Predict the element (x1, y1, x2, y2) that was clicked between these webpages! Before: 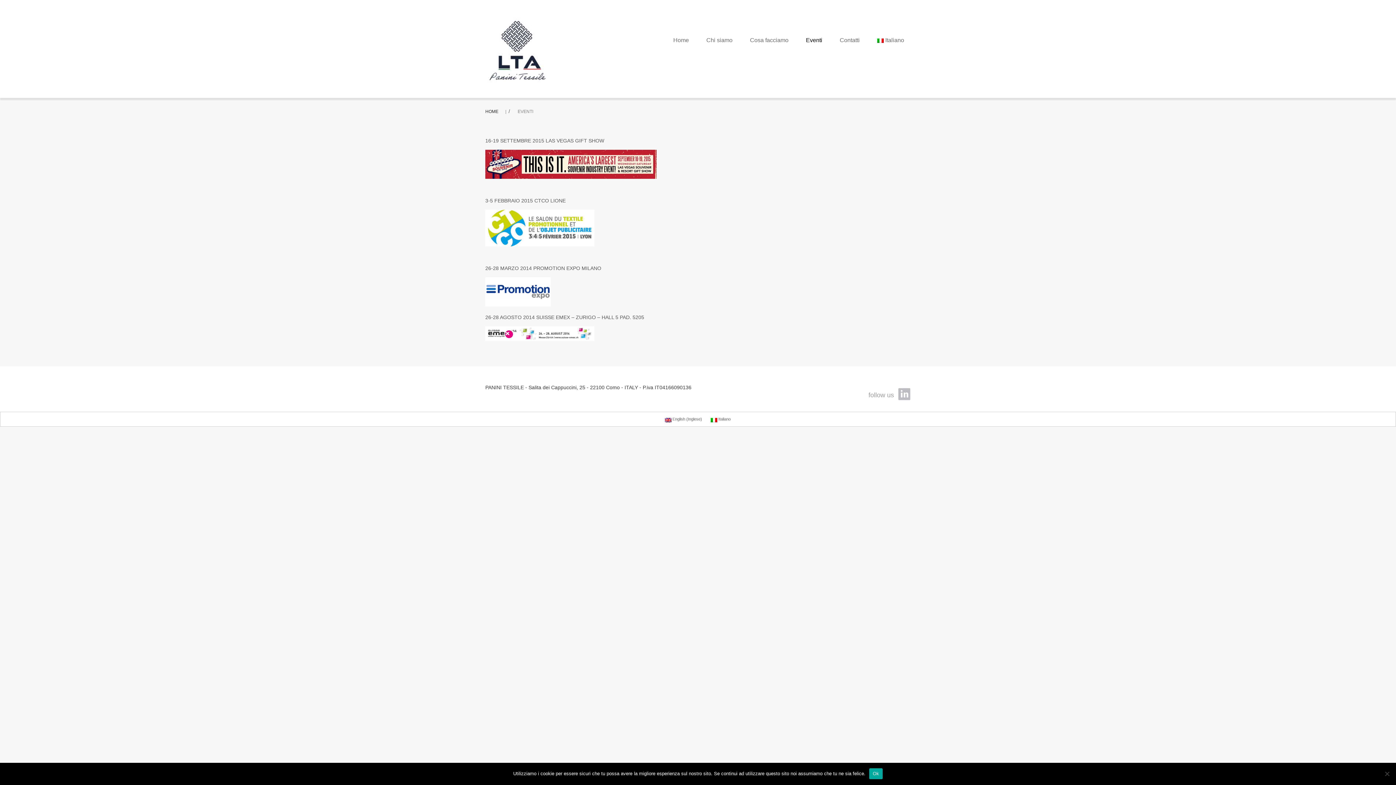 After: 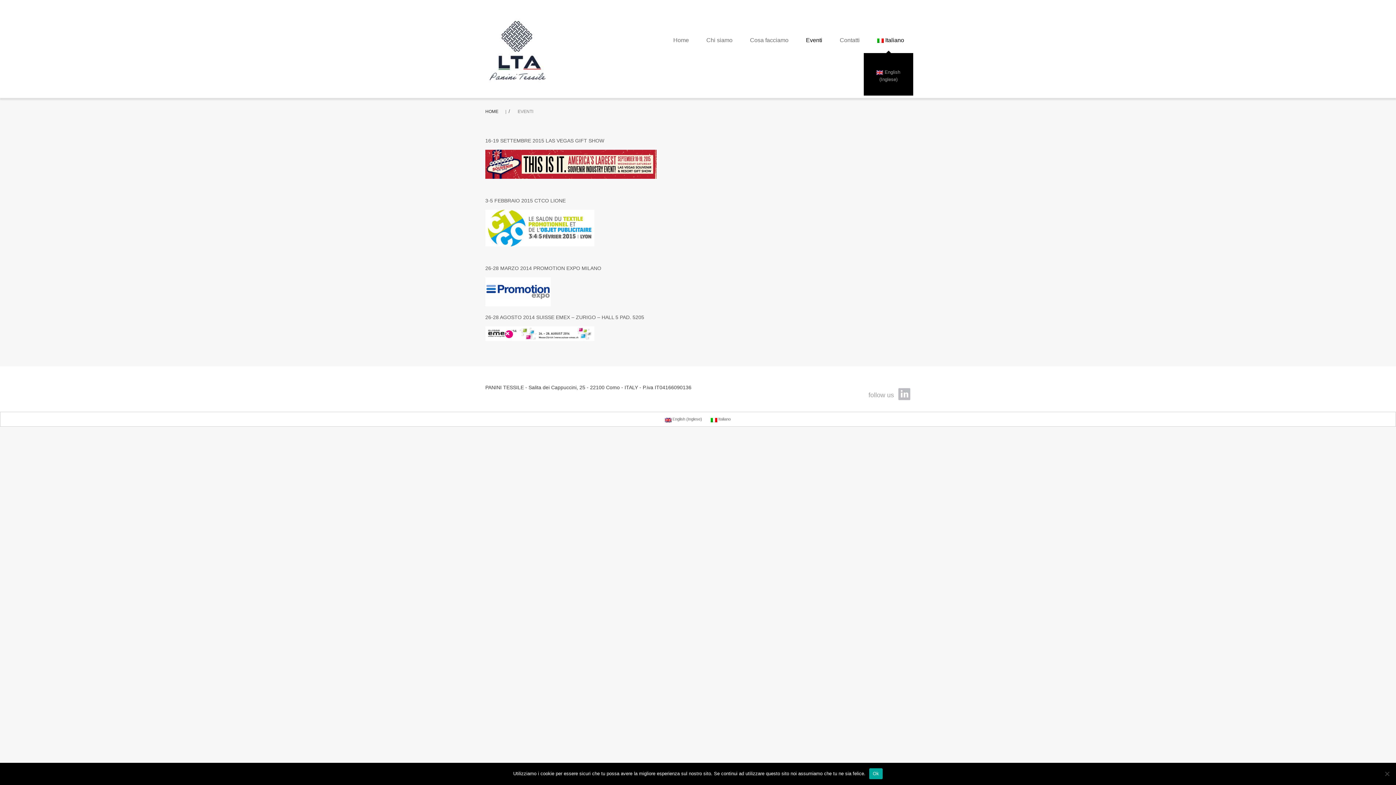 Action: bbox: (877, 37, 904, 43) label: Italiano